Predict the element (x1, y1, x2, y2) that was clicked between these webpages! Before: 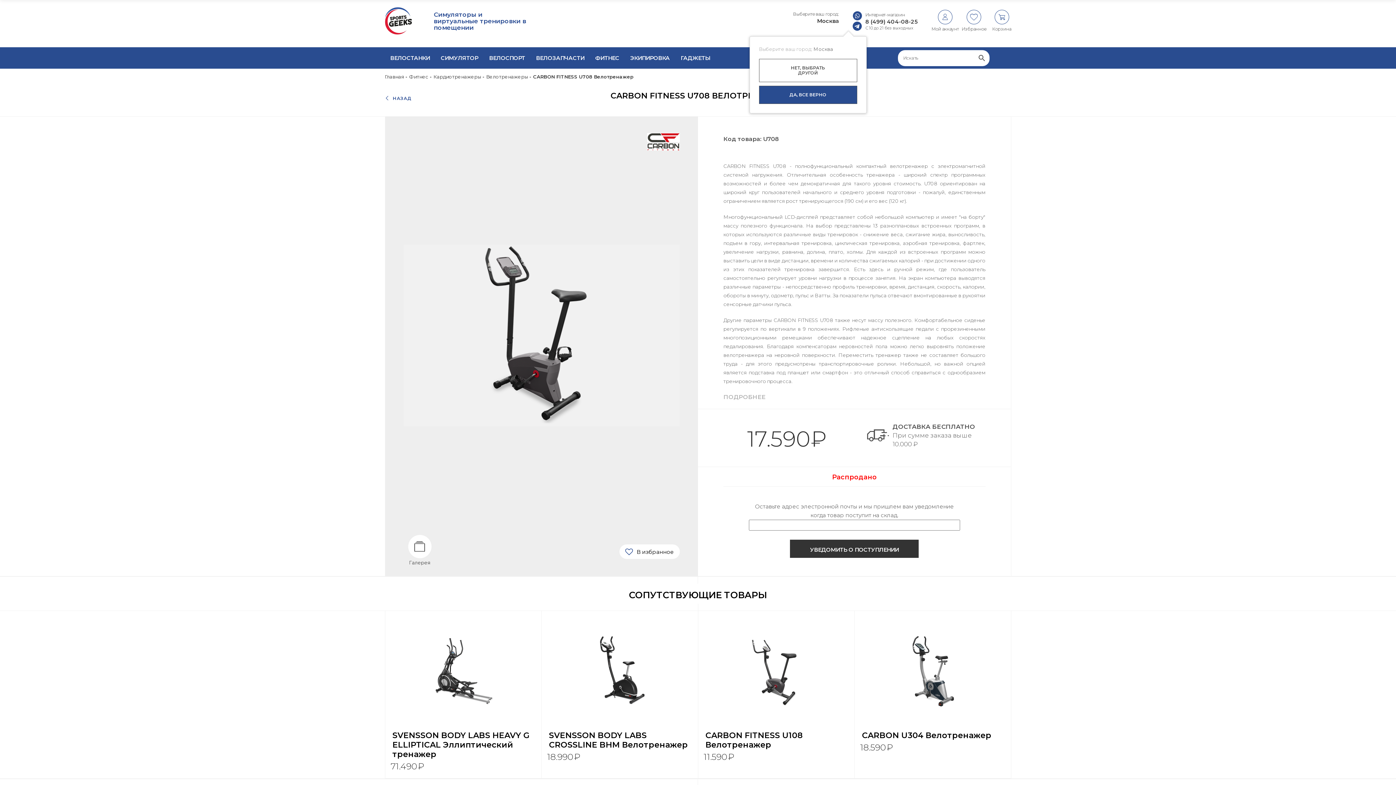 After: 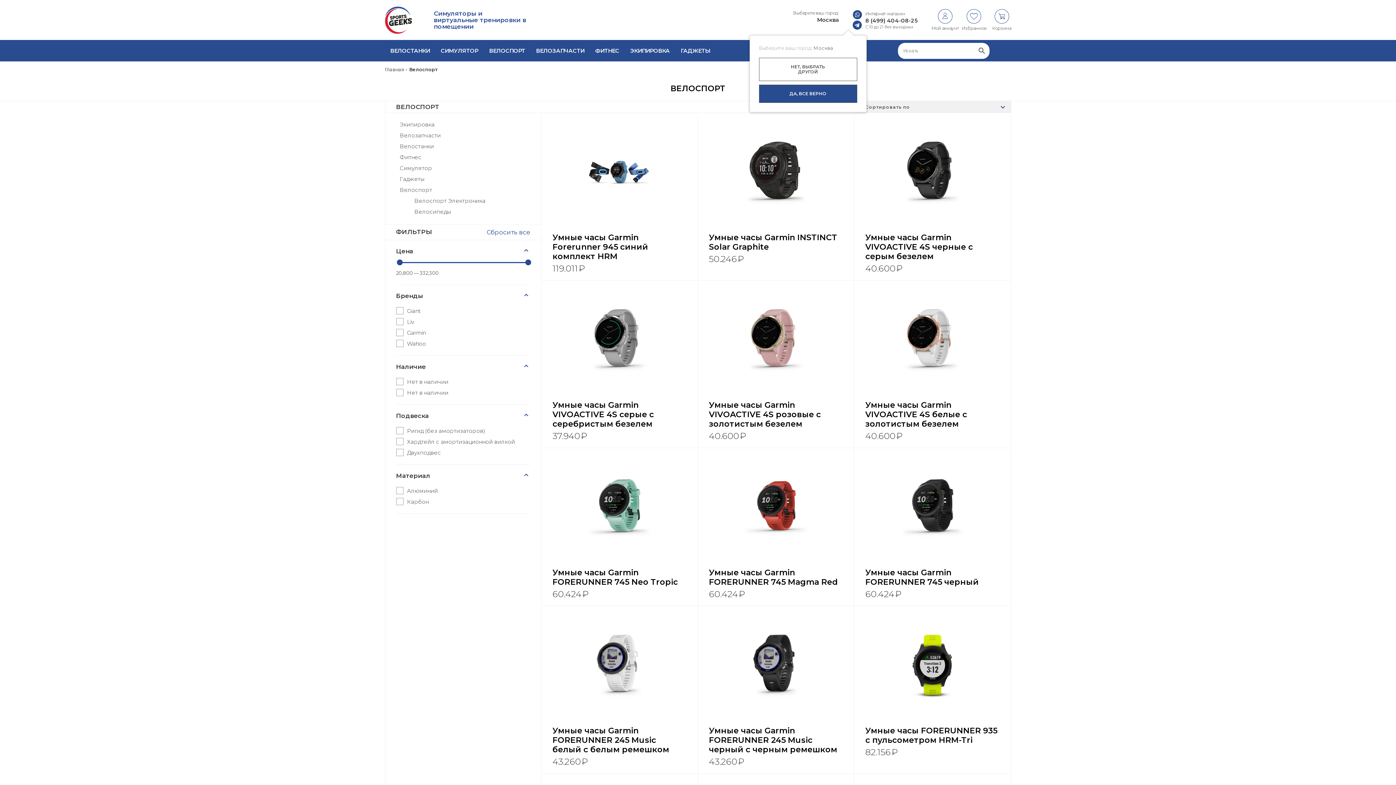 Action: label: ВЕЛОСПОРТ bbox: (483, 47, 530, 68)